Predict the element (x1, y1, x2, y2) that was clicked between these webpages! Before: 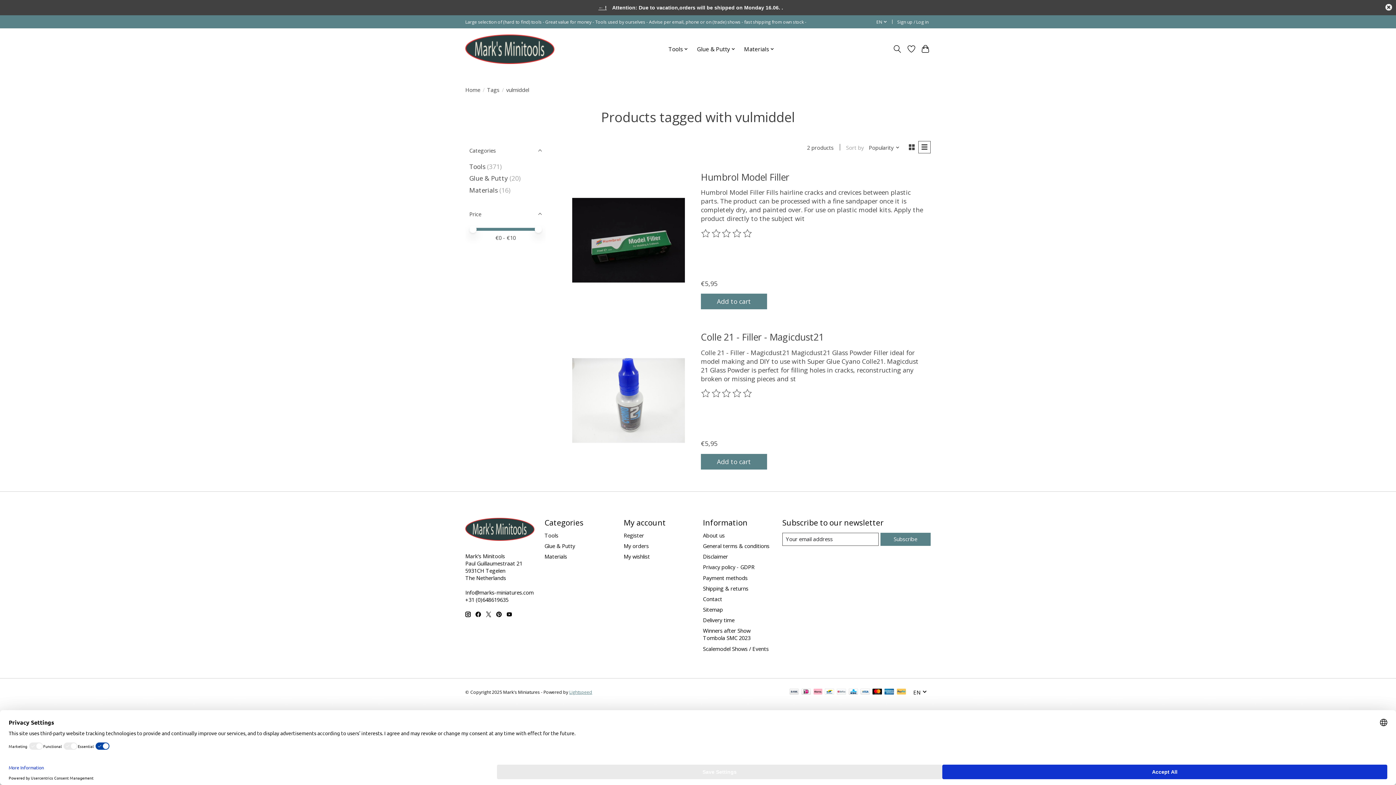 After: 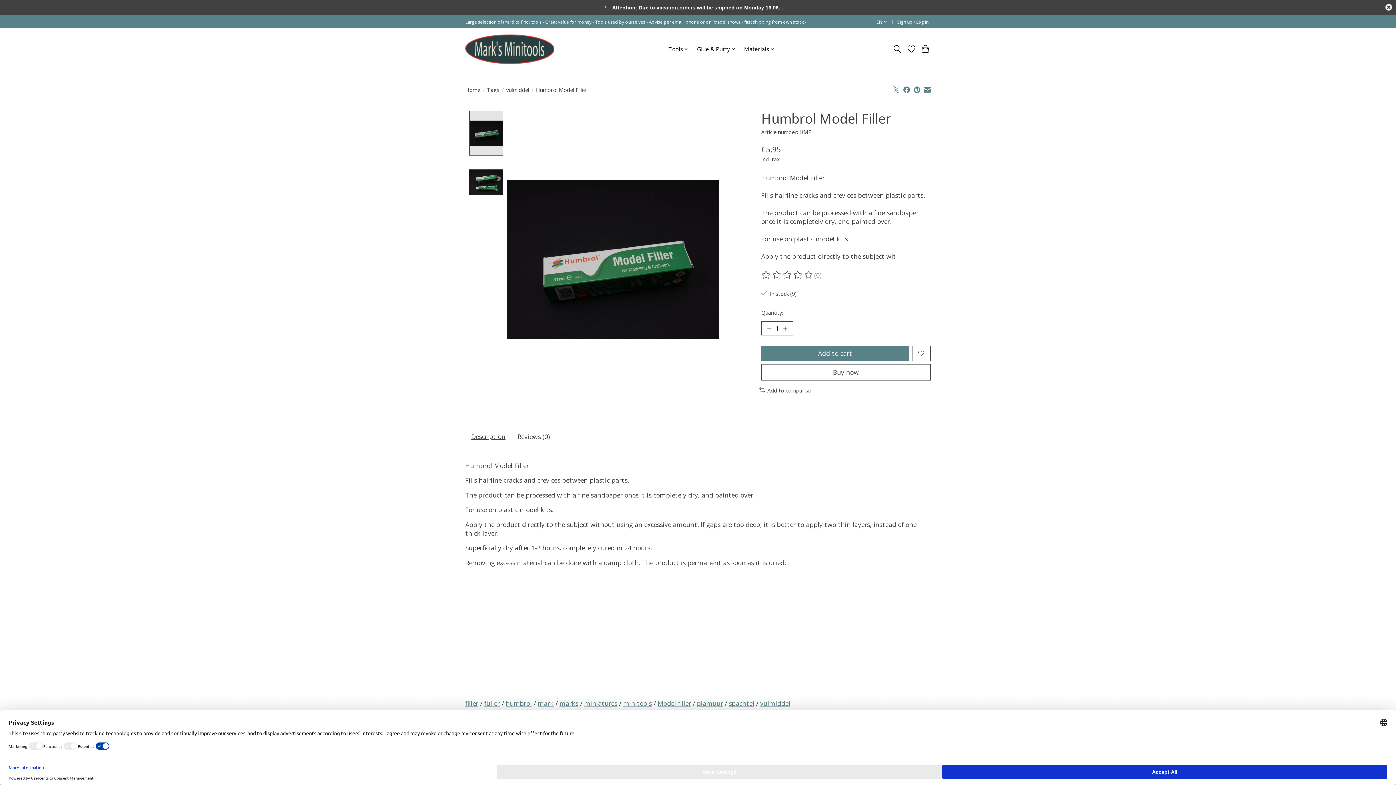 Action: label: Read reviews bbox: (701, 229, 753, 238)